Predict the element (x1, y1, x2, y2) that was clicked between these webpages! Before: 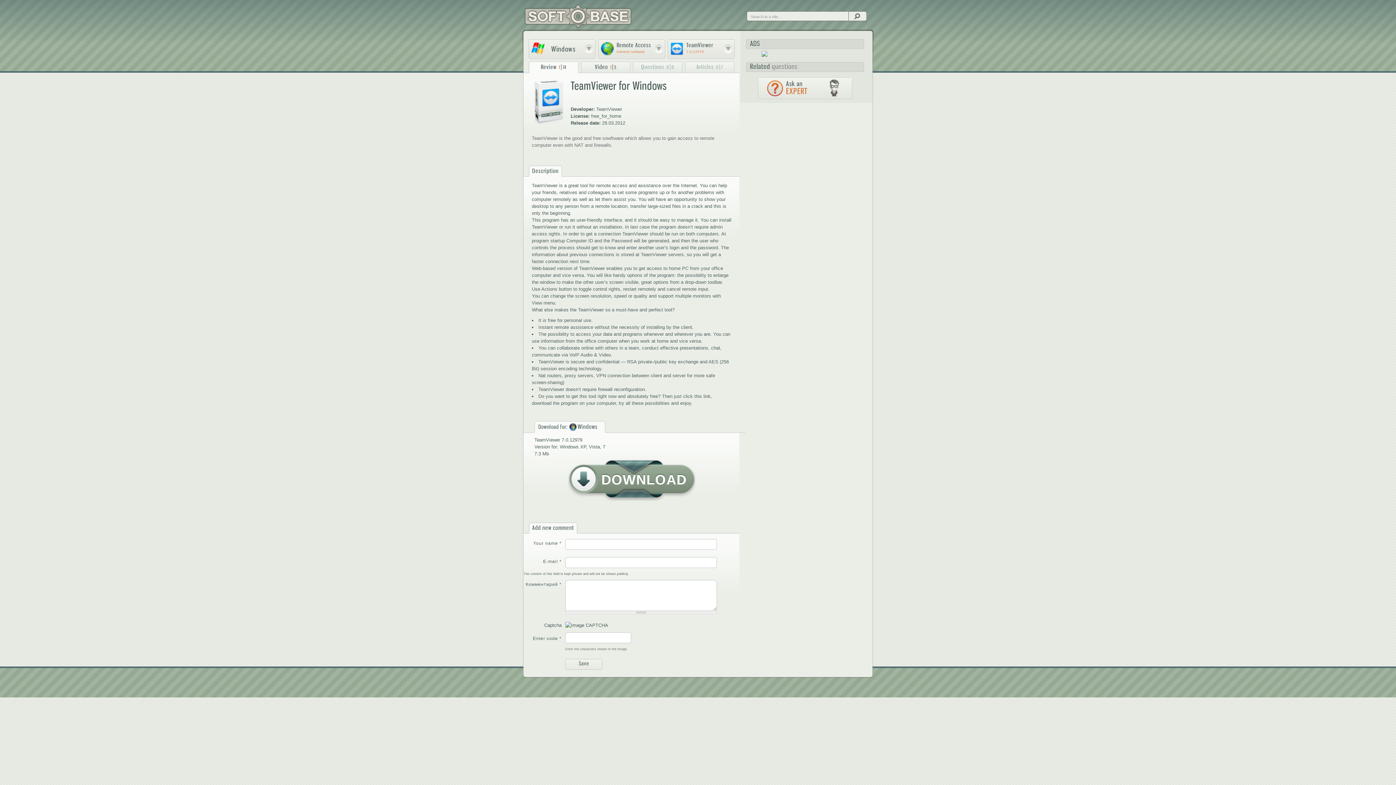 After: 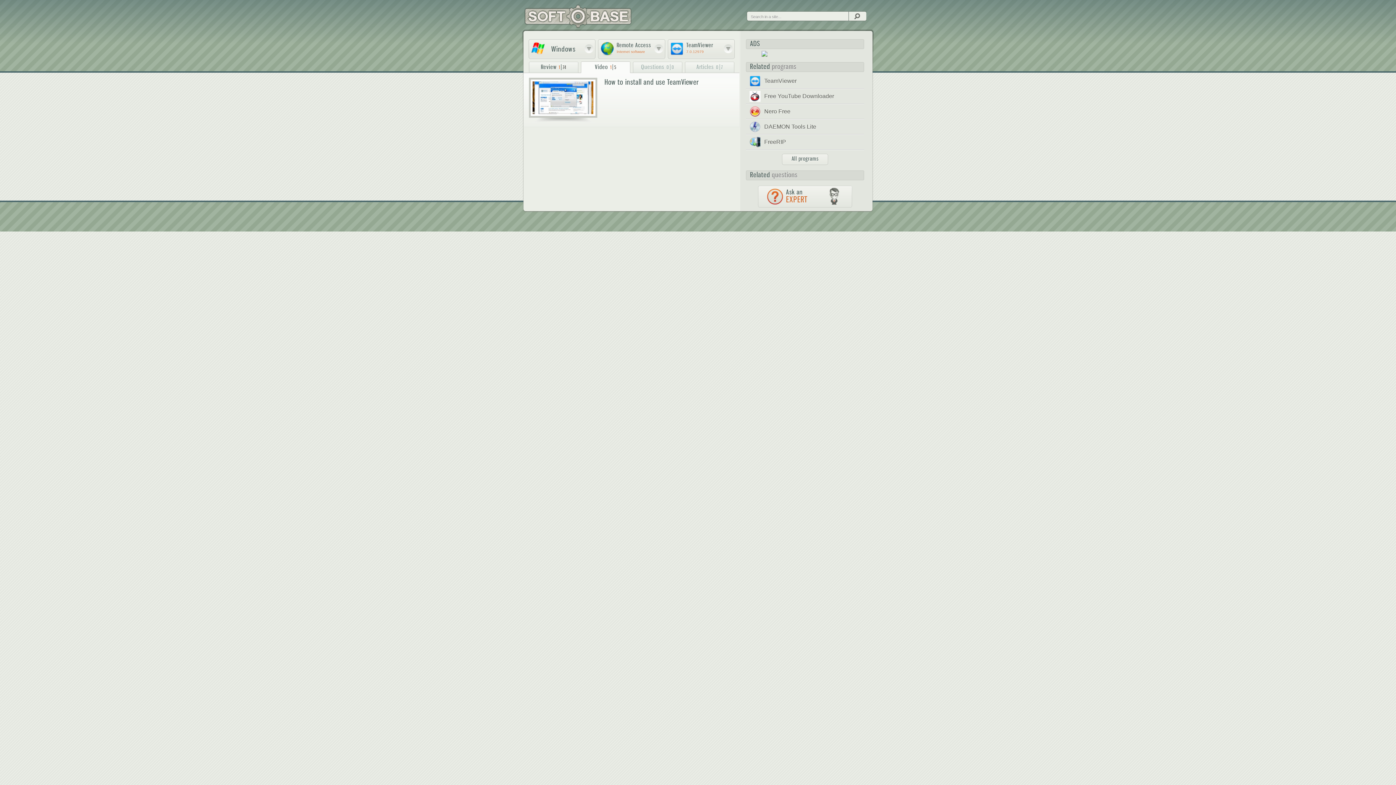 Action: label: Video1|5 bbox: (581, 62, 630, 72)